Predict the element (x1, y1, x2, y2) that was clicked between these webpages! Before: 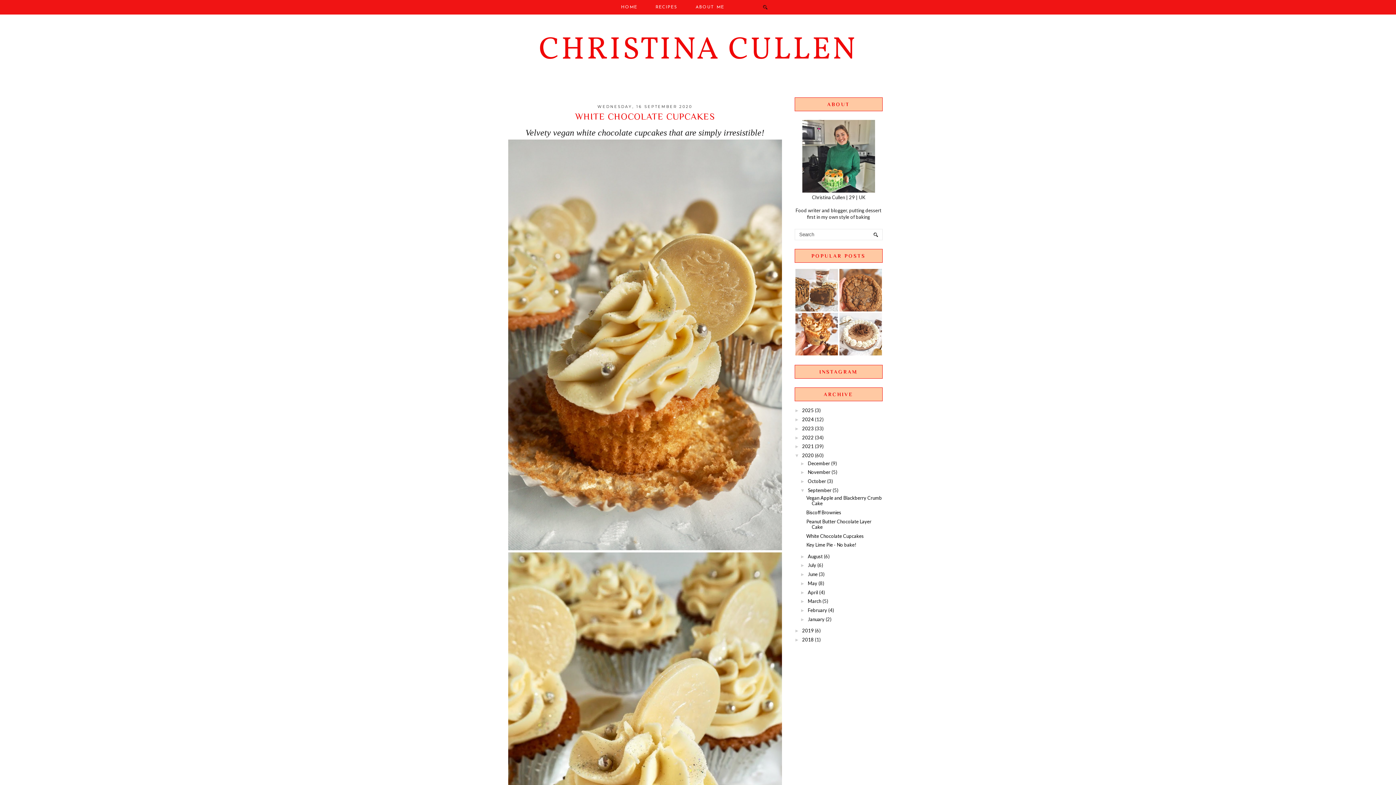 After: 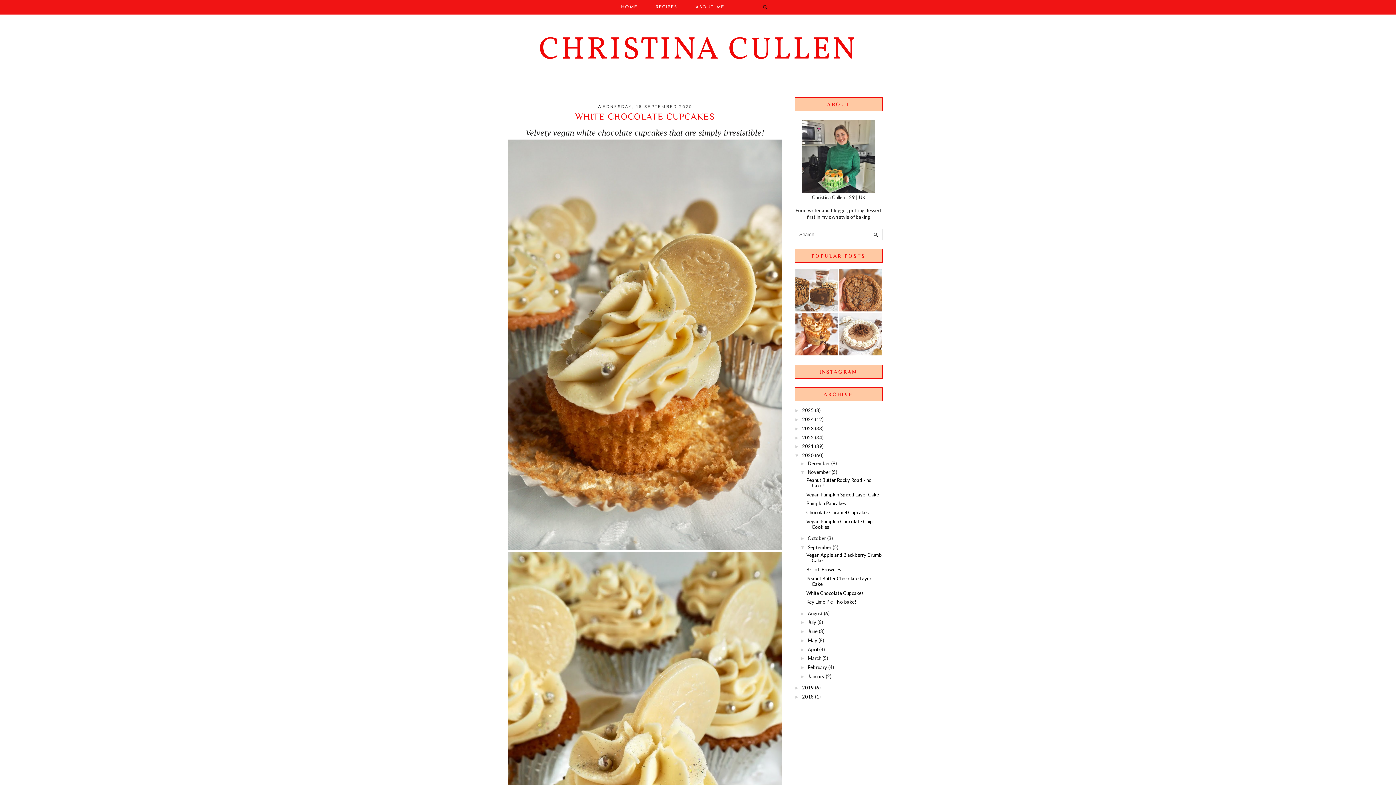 Action: label: ►   bbox: (800, 469, 808, 475)